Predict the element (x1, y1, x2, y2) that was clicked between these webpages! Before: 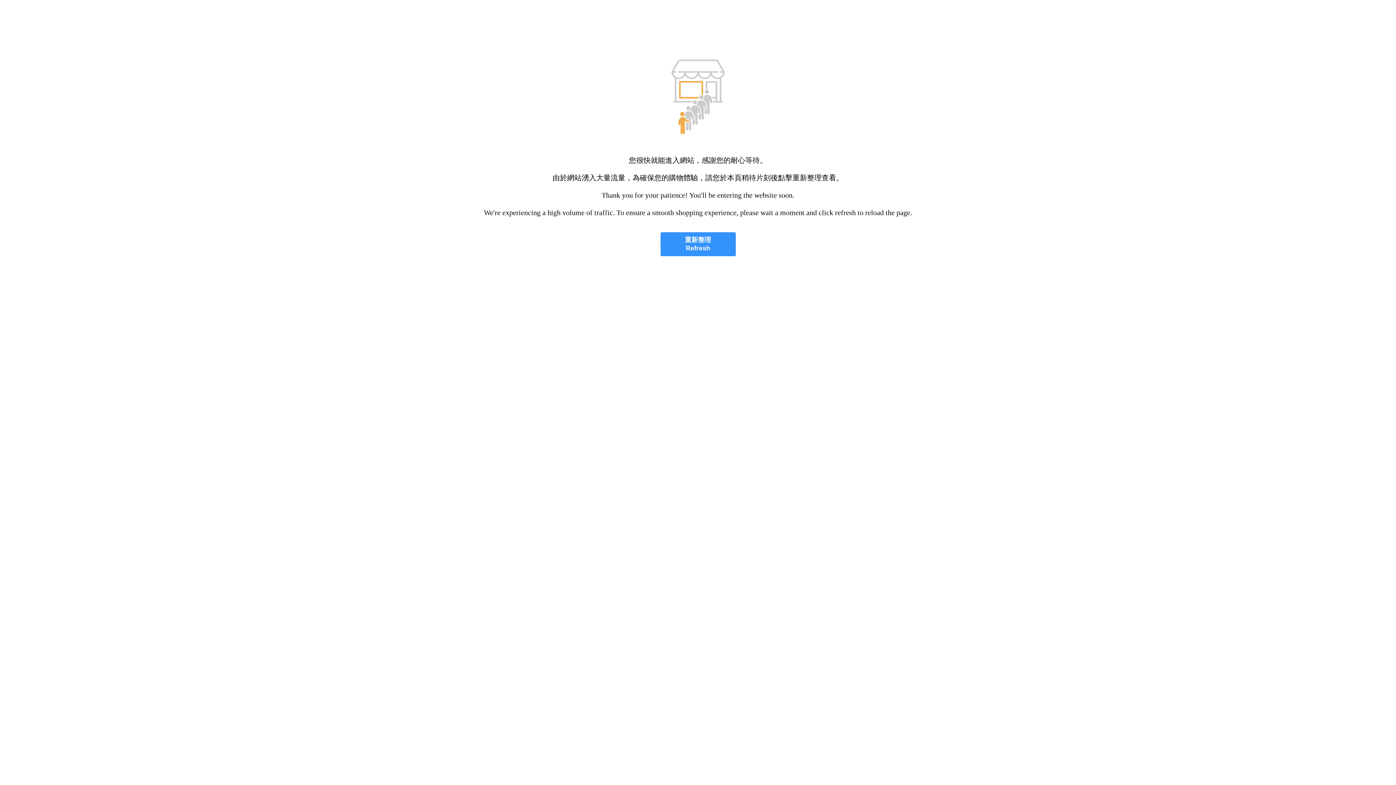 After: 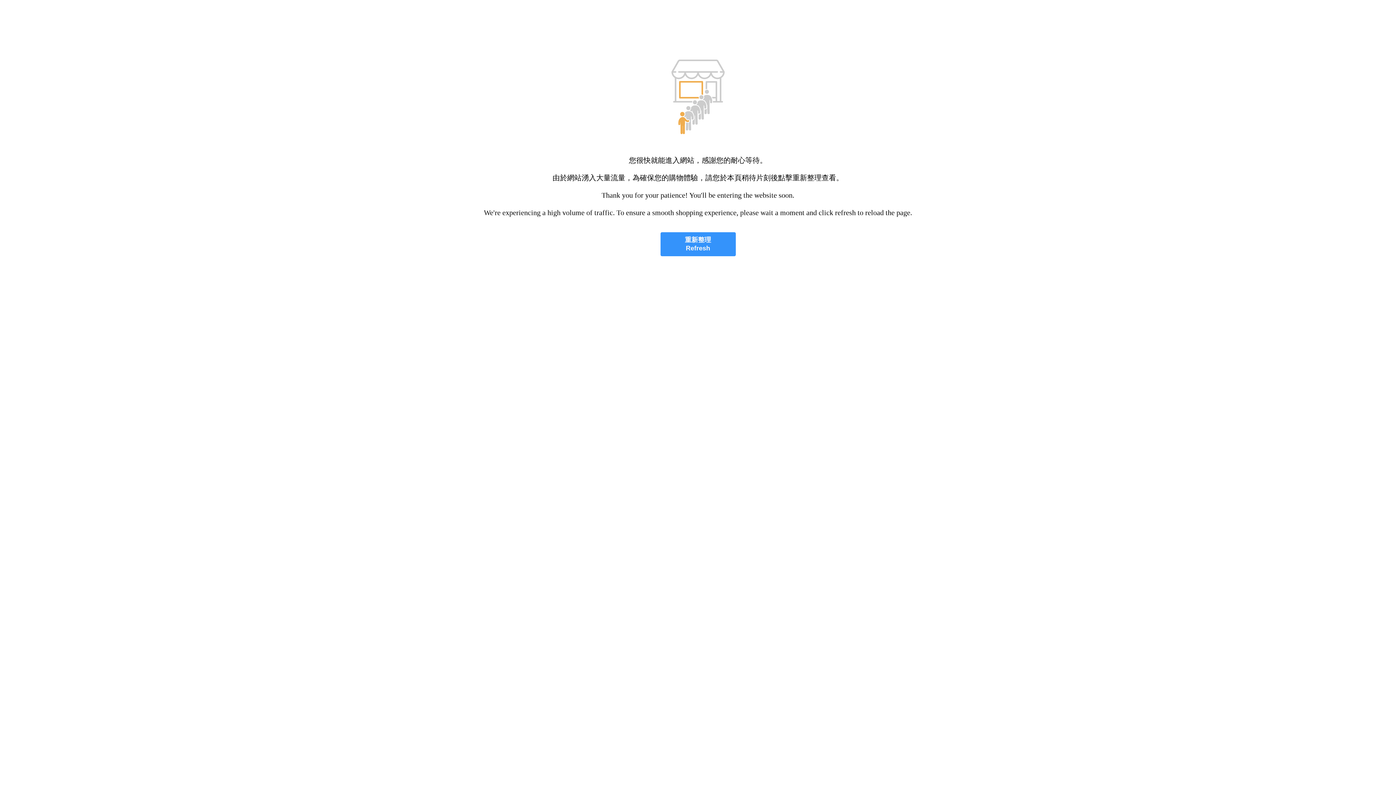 Action: label: 重新整理
Refresh bbox: (660, 232, 735, 256)